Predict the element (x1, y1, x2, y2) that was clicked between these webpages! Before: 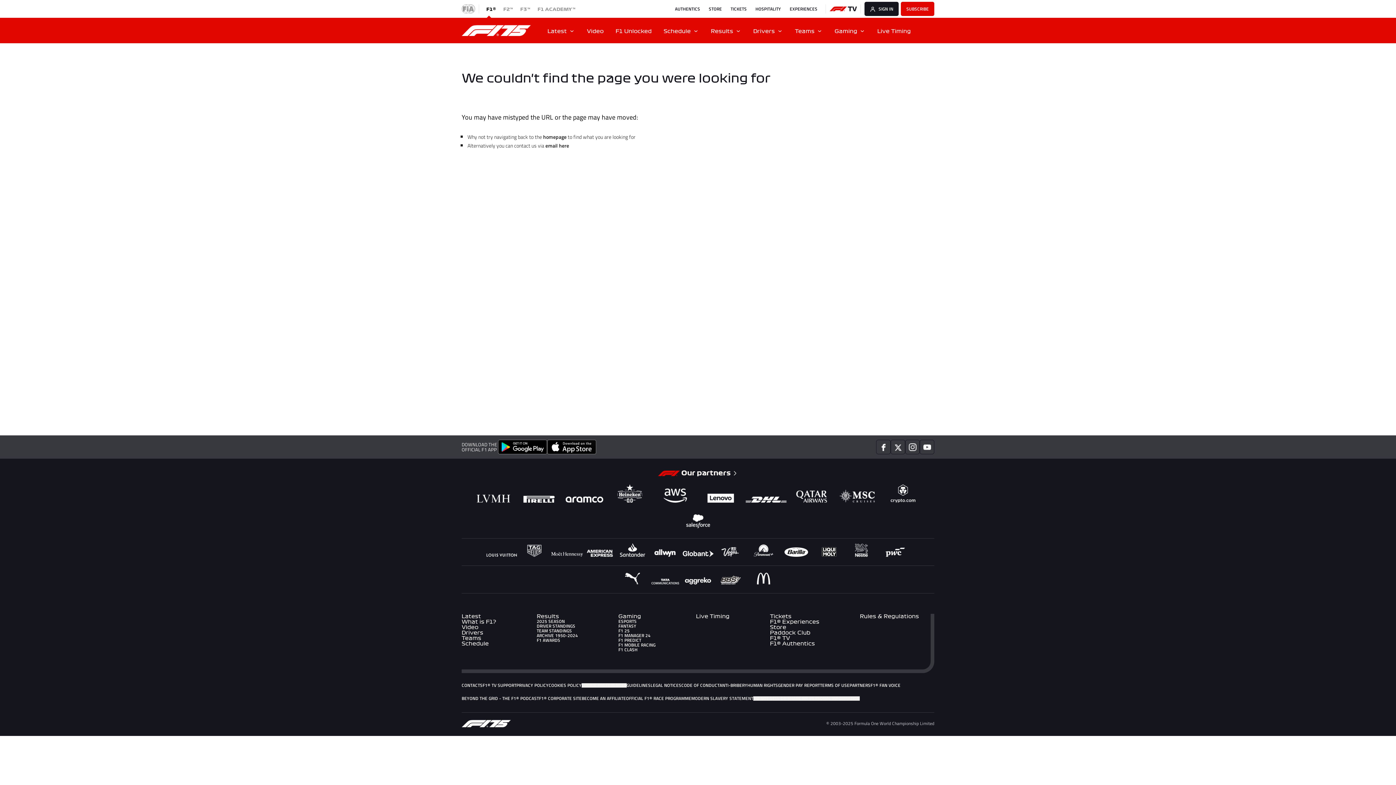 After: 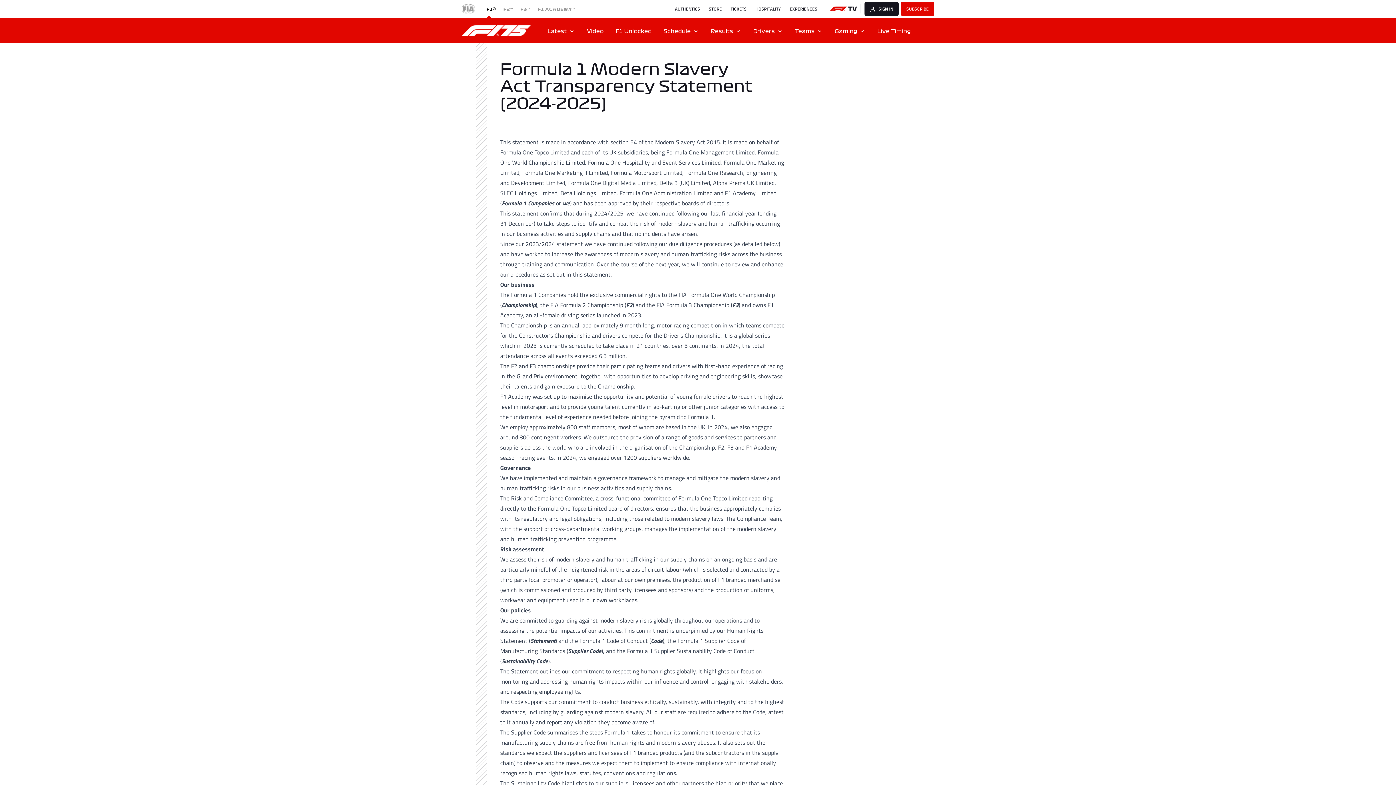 Action: bbox: (691, 696, 753, 700) label: MODERN SLAVERY STATEMENT